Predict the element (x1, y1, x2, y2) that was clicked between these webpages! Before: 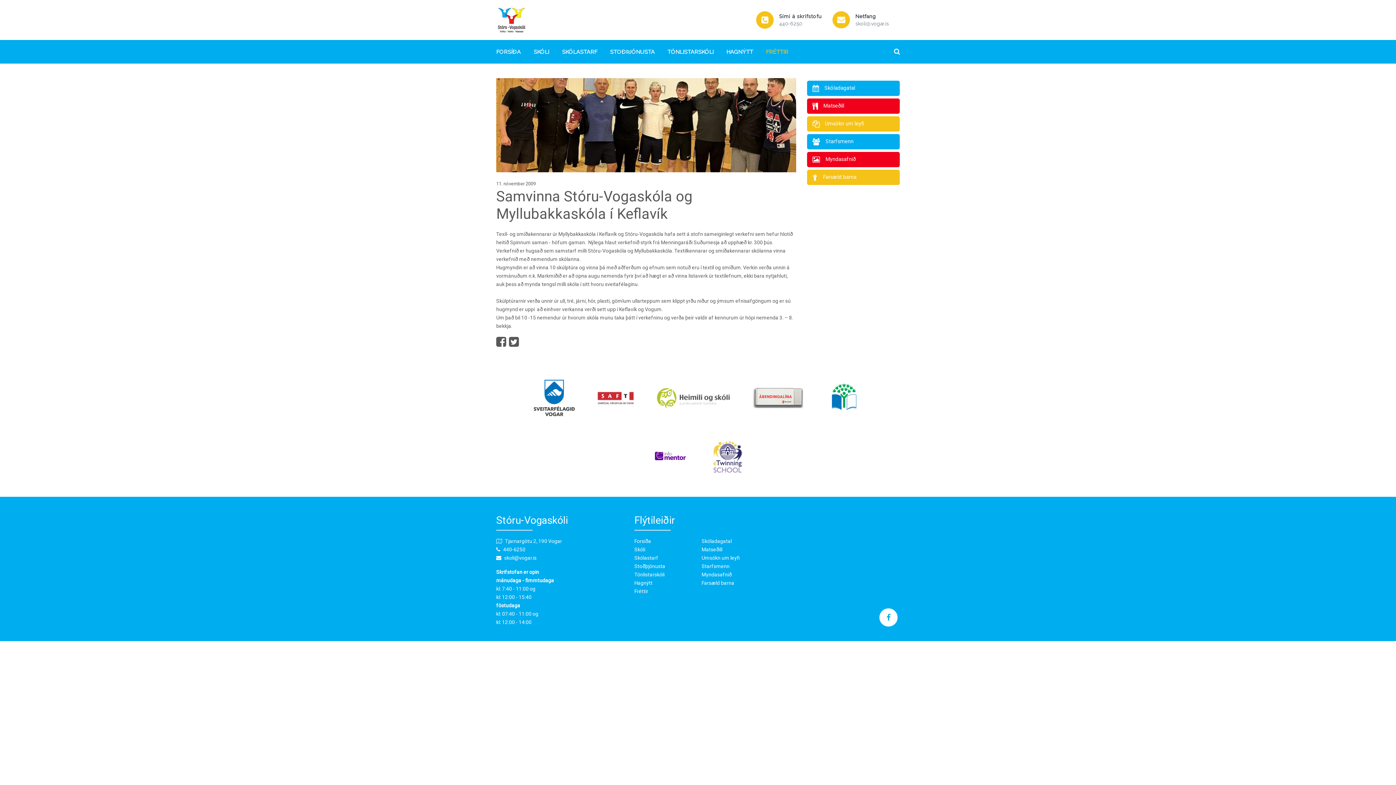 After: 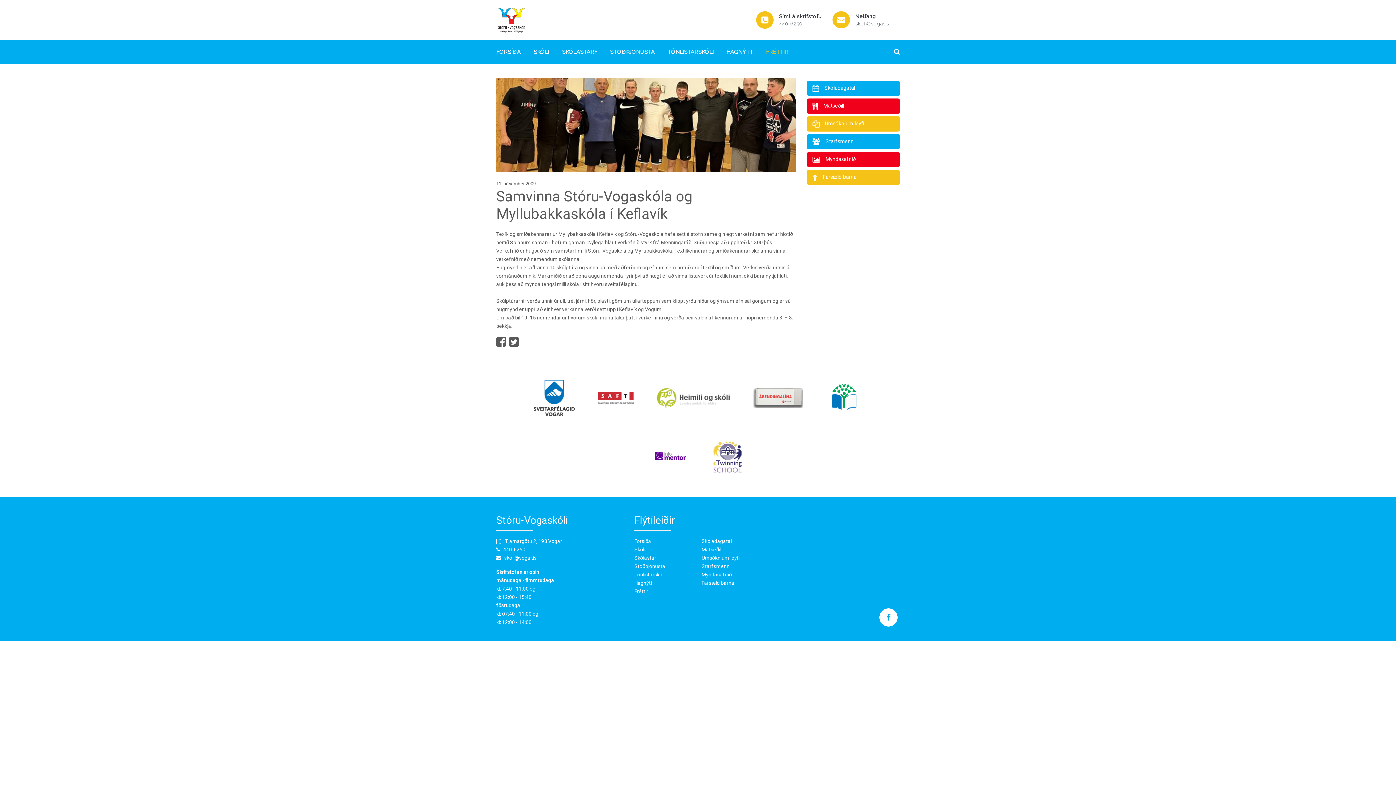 Action: bbox: (855, 20, 889, 26) label: skoli@vogar.is